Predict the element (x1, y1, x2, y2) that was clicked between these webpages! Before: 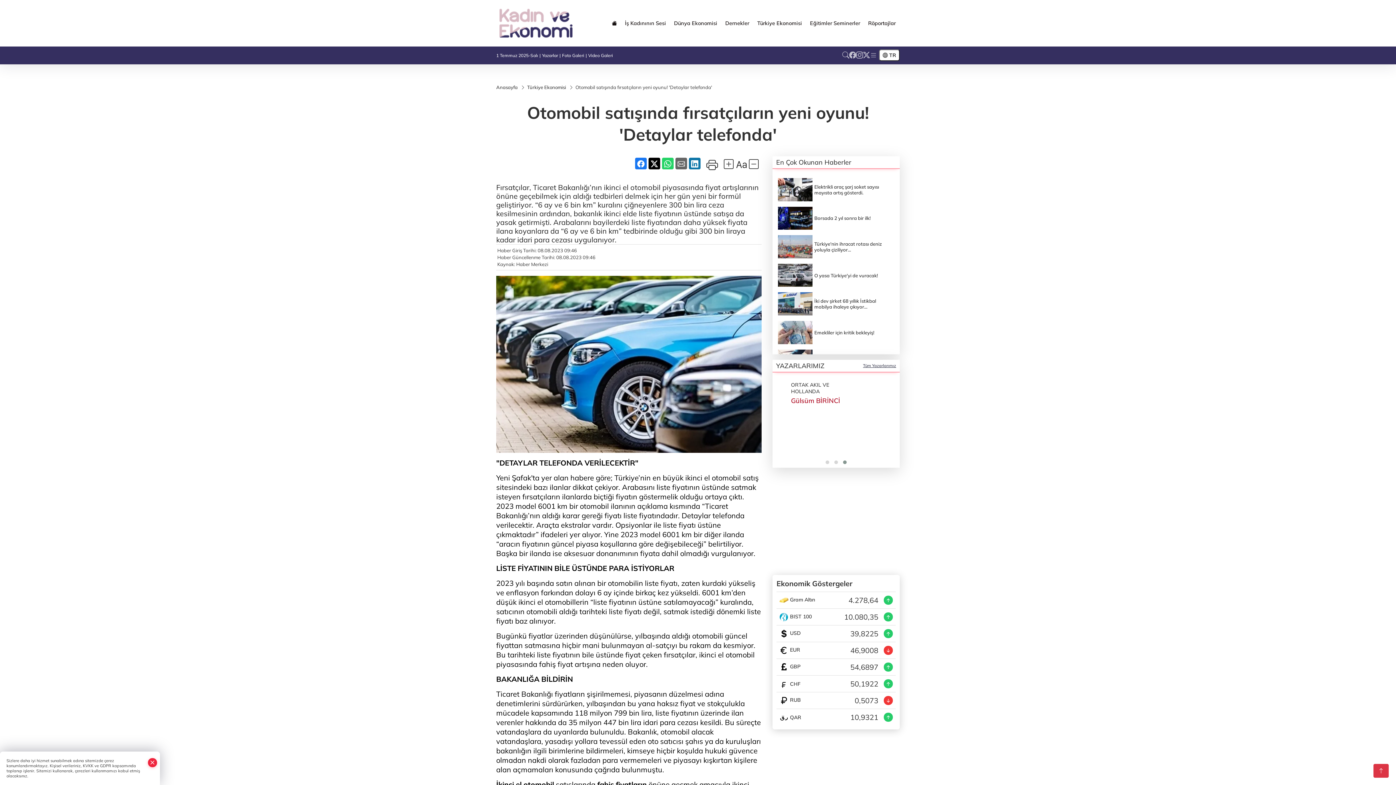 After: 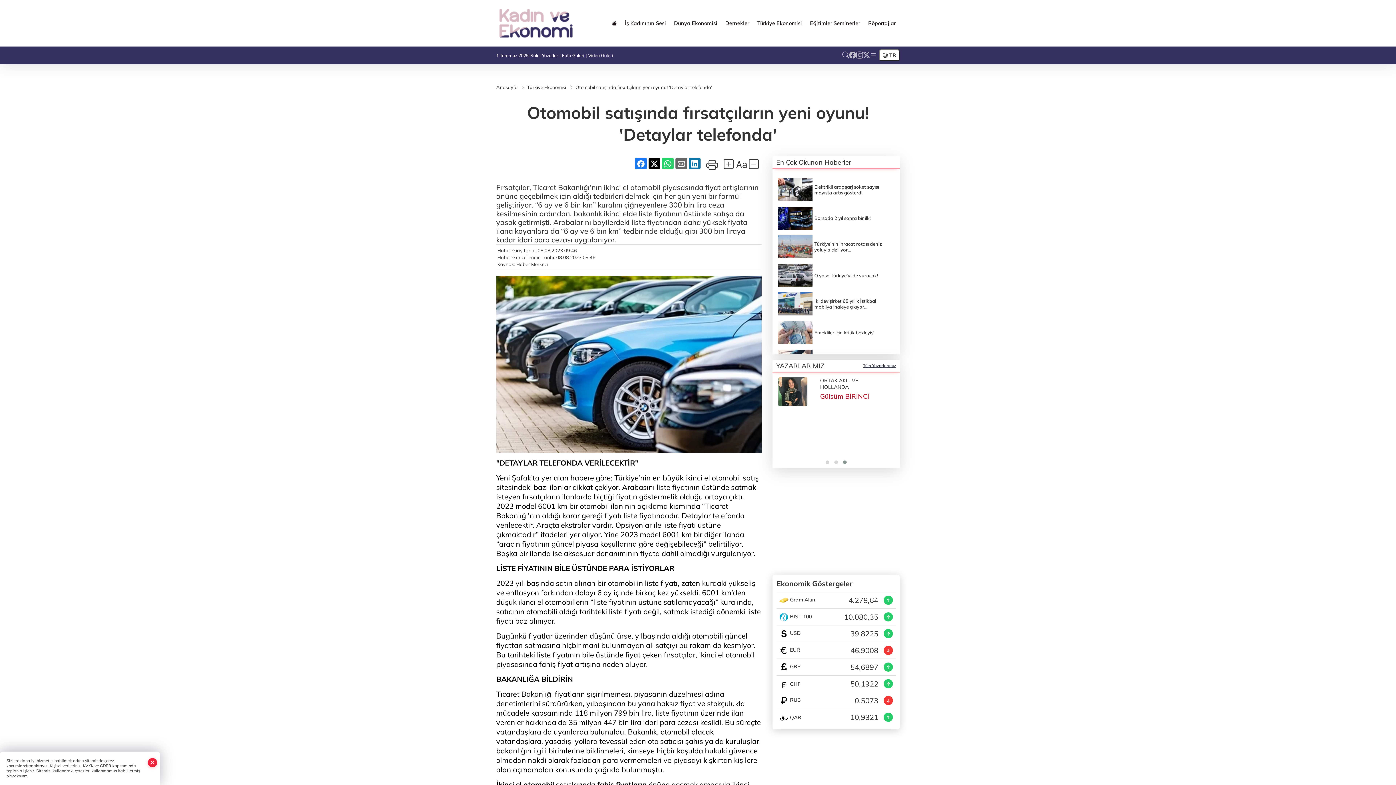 Action: bbox: (778, 424, 807, 453)